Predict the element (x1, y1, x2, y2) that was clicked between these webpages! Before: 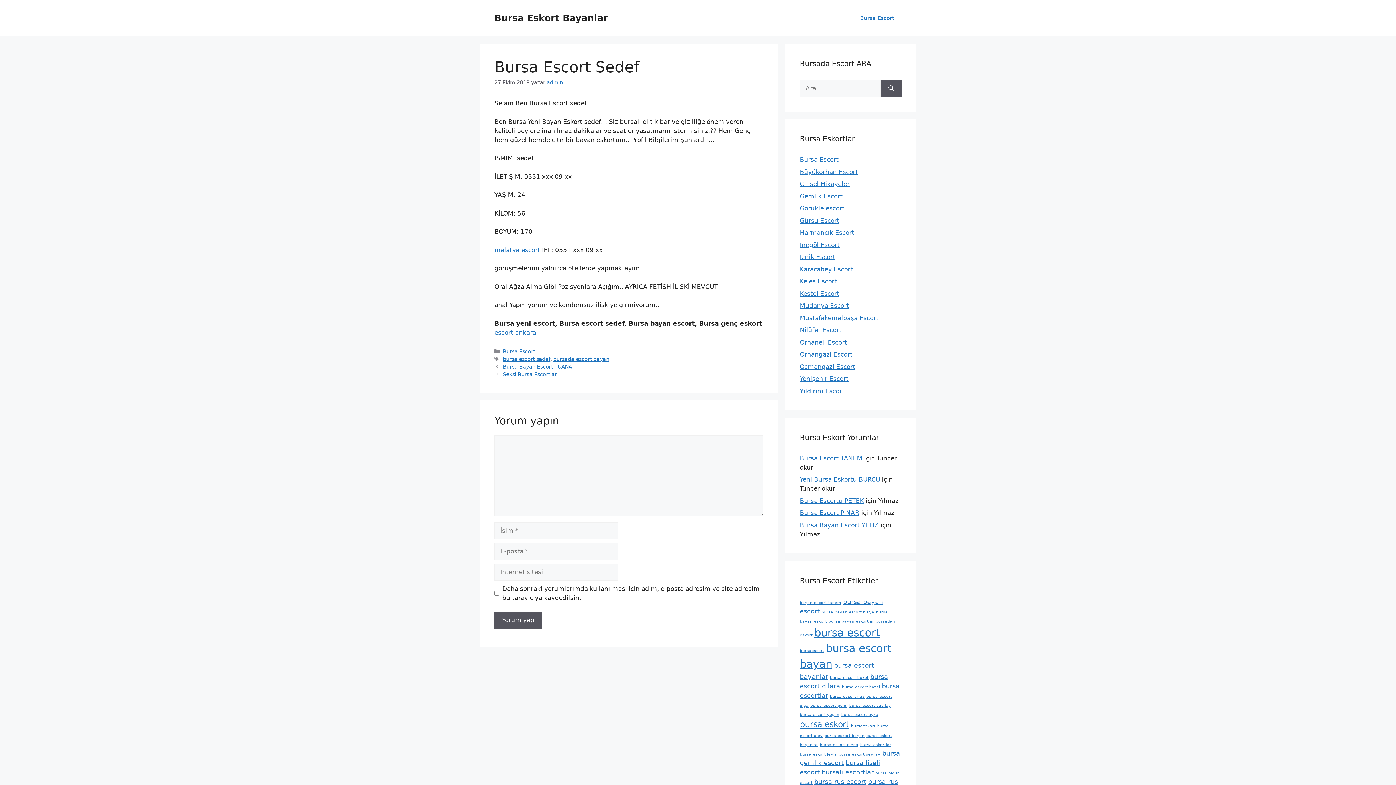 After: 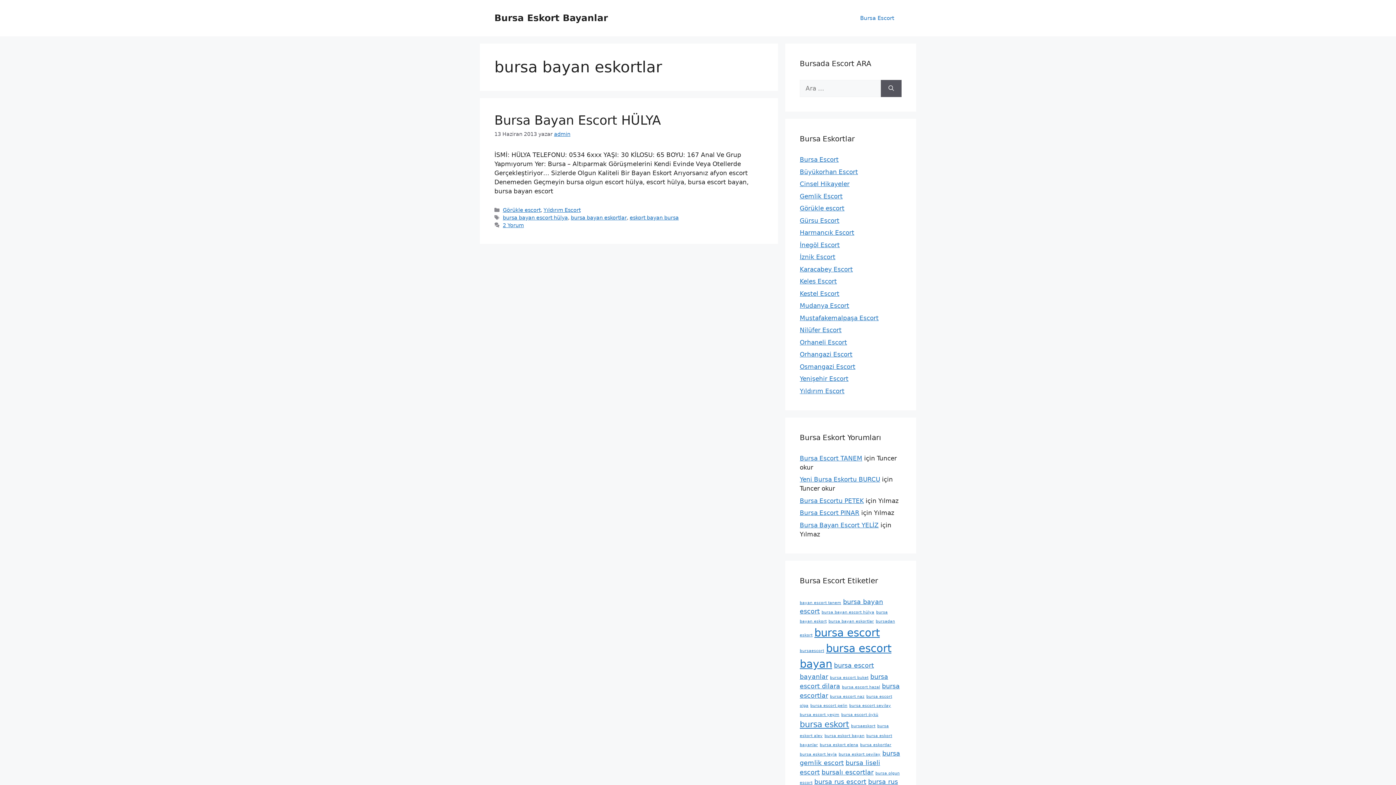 Action: label: bursa bayan eskortlar (1 öge) bbox: (828, 619, 874, 623)